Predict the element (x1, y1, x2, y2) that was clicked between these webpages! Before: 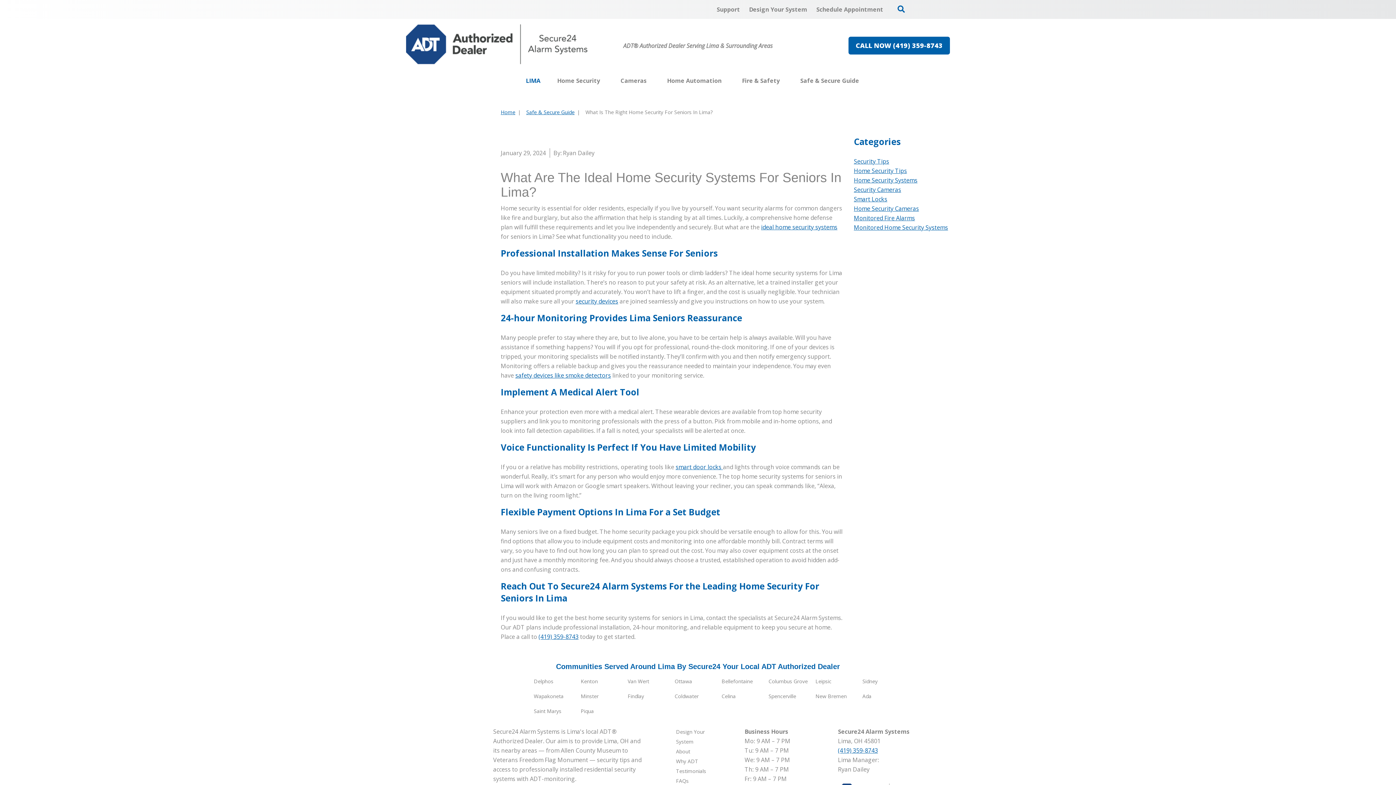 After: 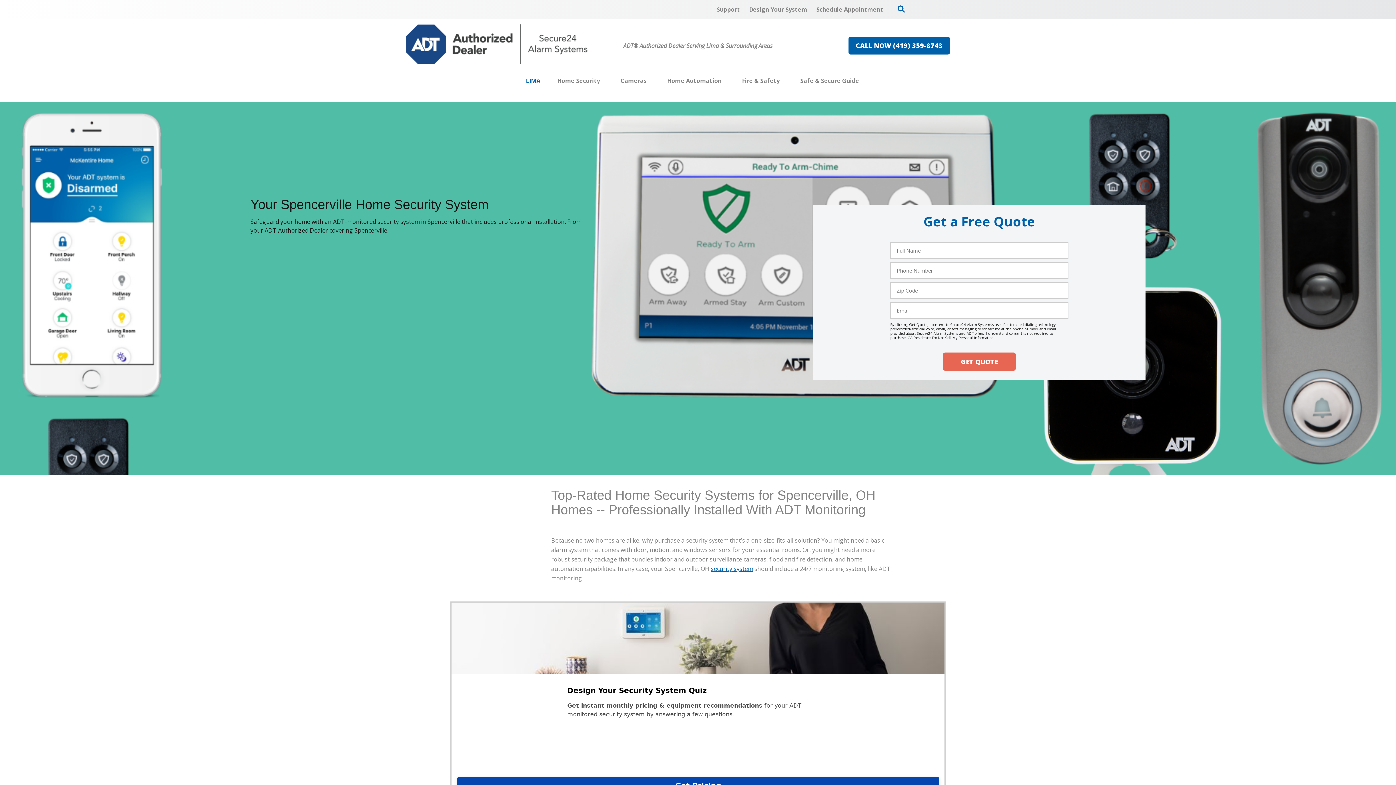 Action: bbox: (768, 693, 796, 700) label: Spencerville